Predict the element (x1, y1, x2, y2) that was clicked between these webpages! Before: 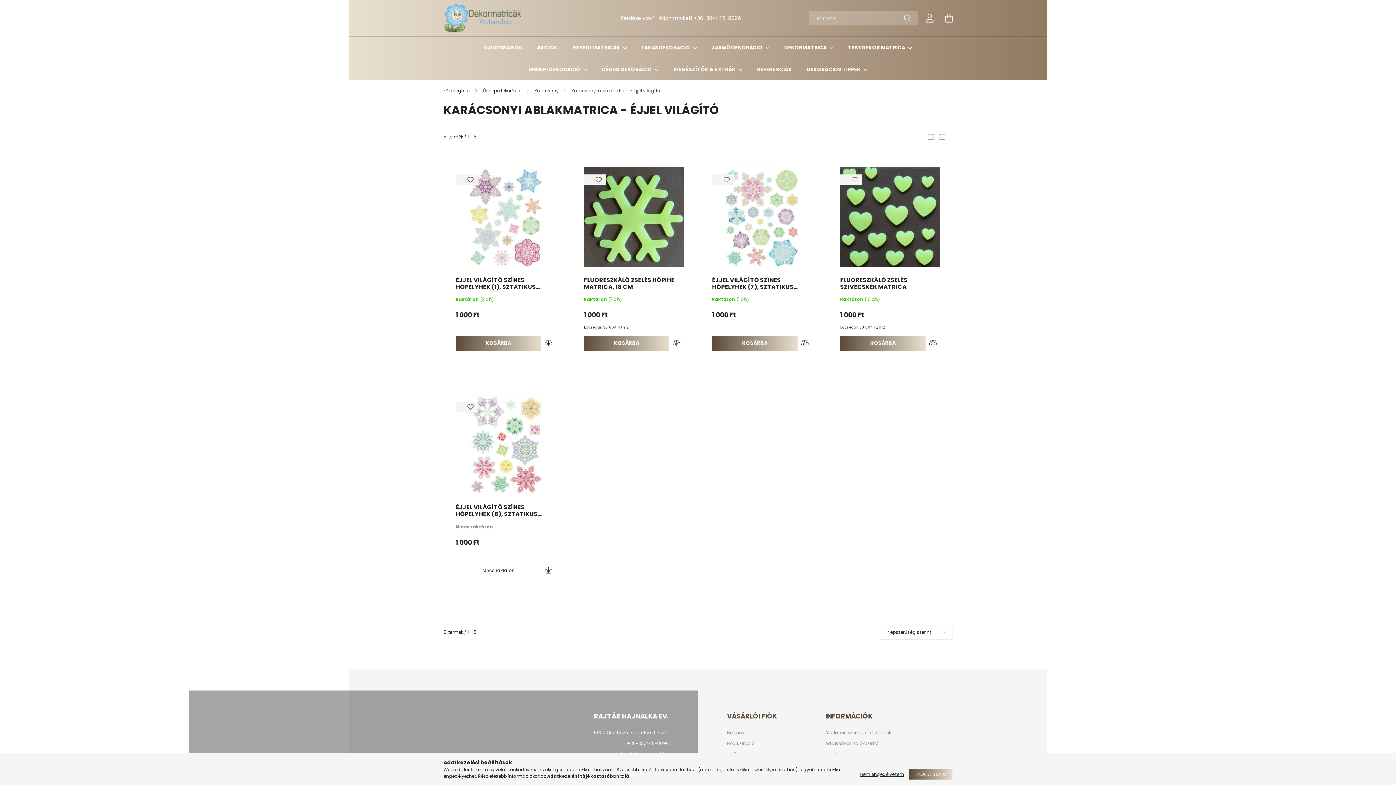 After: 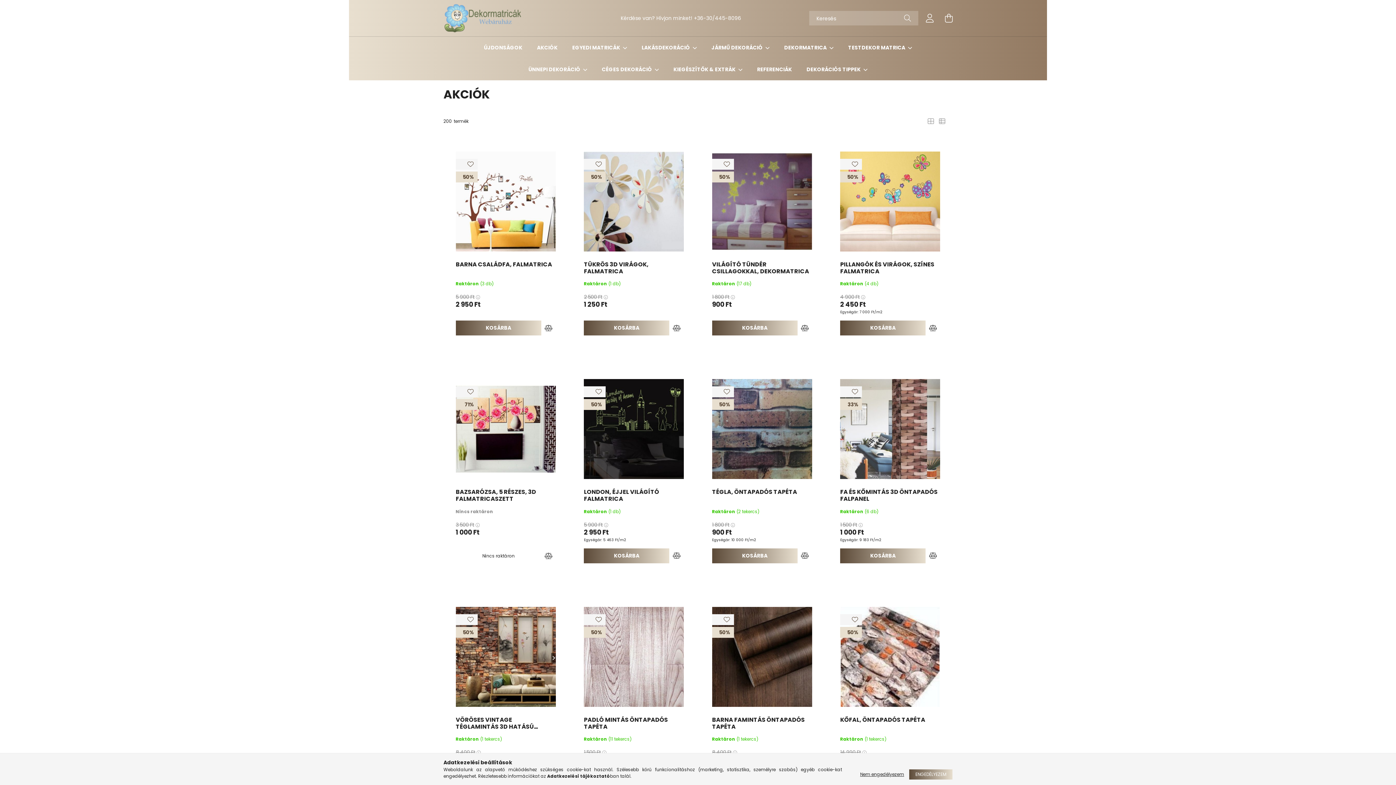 Action: label: AKCIÓK bbox: (537, 44, 557, 51)